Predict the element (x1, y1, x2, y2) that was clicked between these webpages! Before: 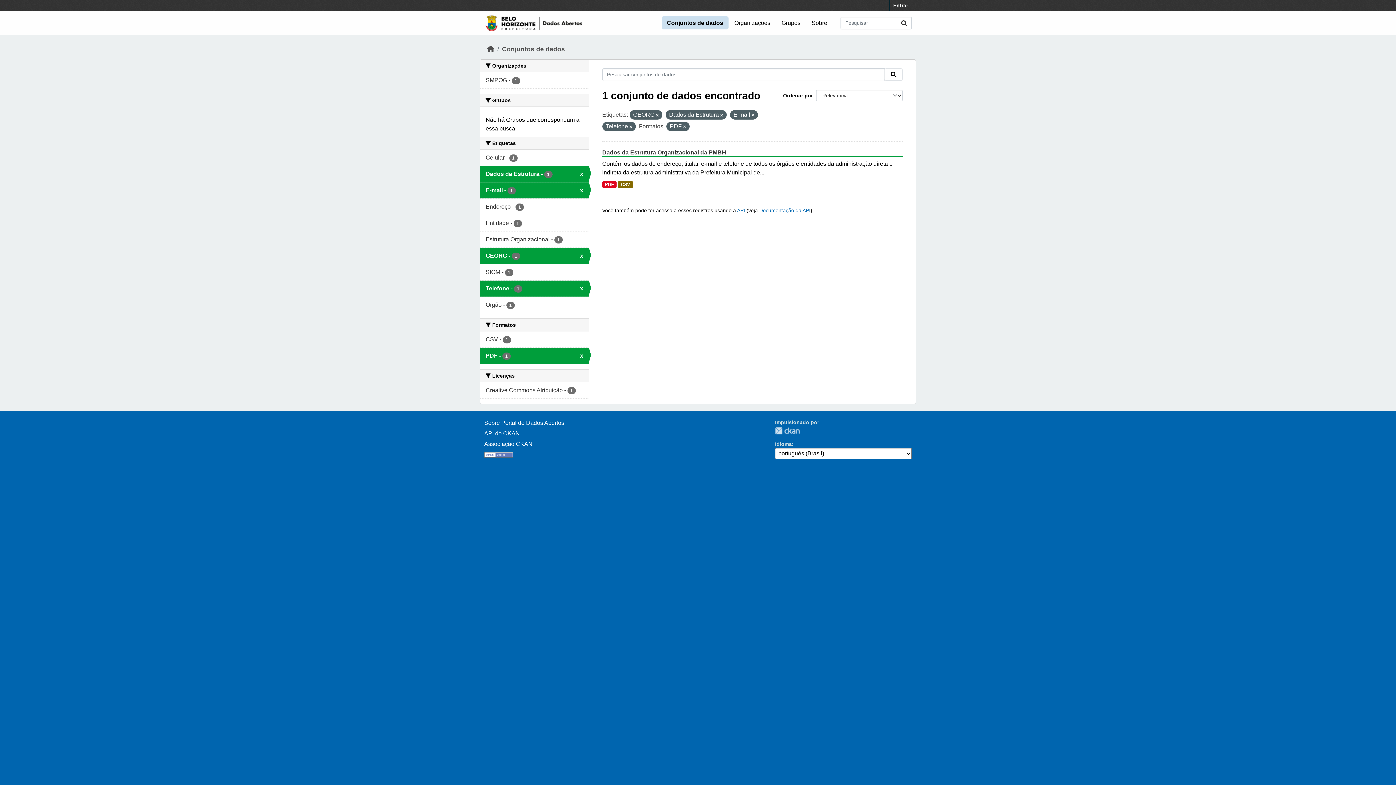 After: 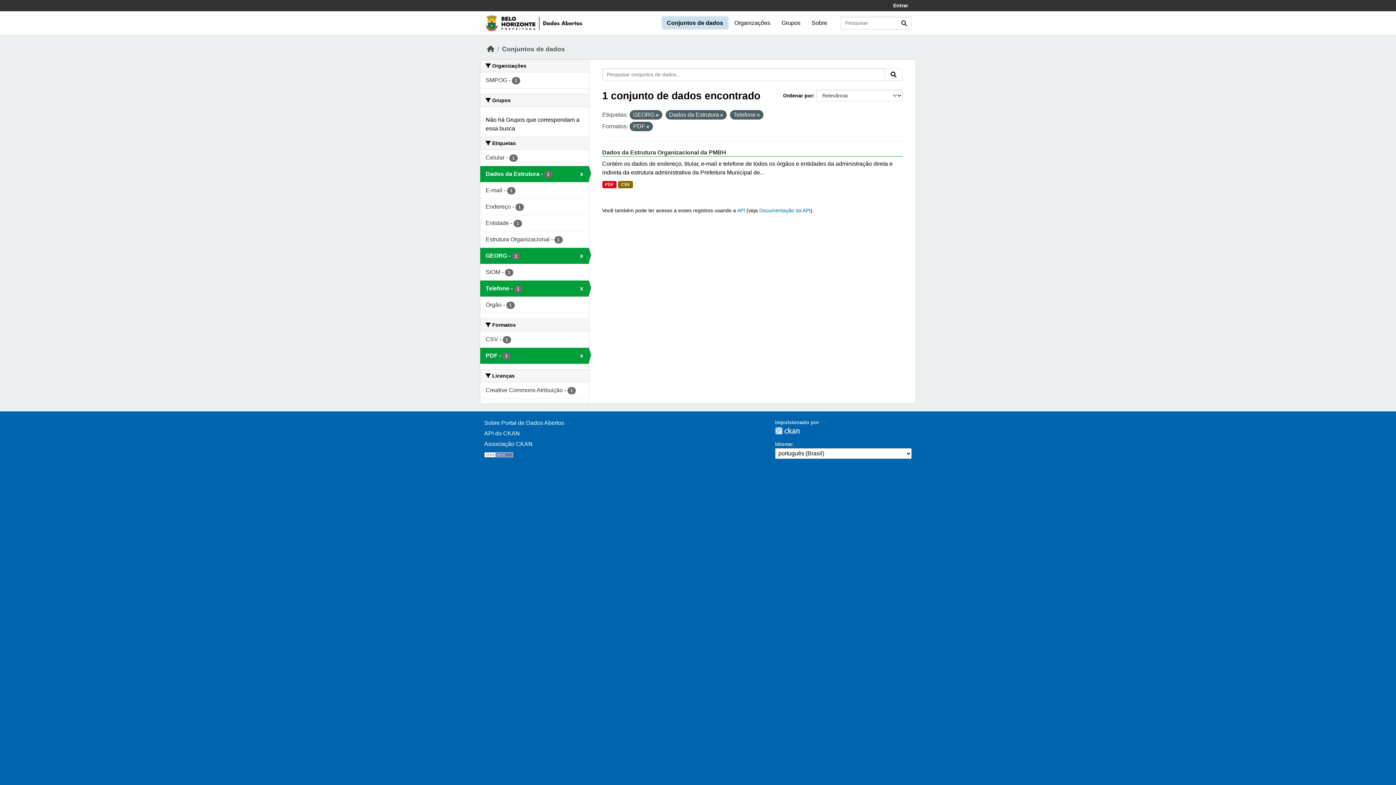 Action: bbox: (751, 113, 754, 117)